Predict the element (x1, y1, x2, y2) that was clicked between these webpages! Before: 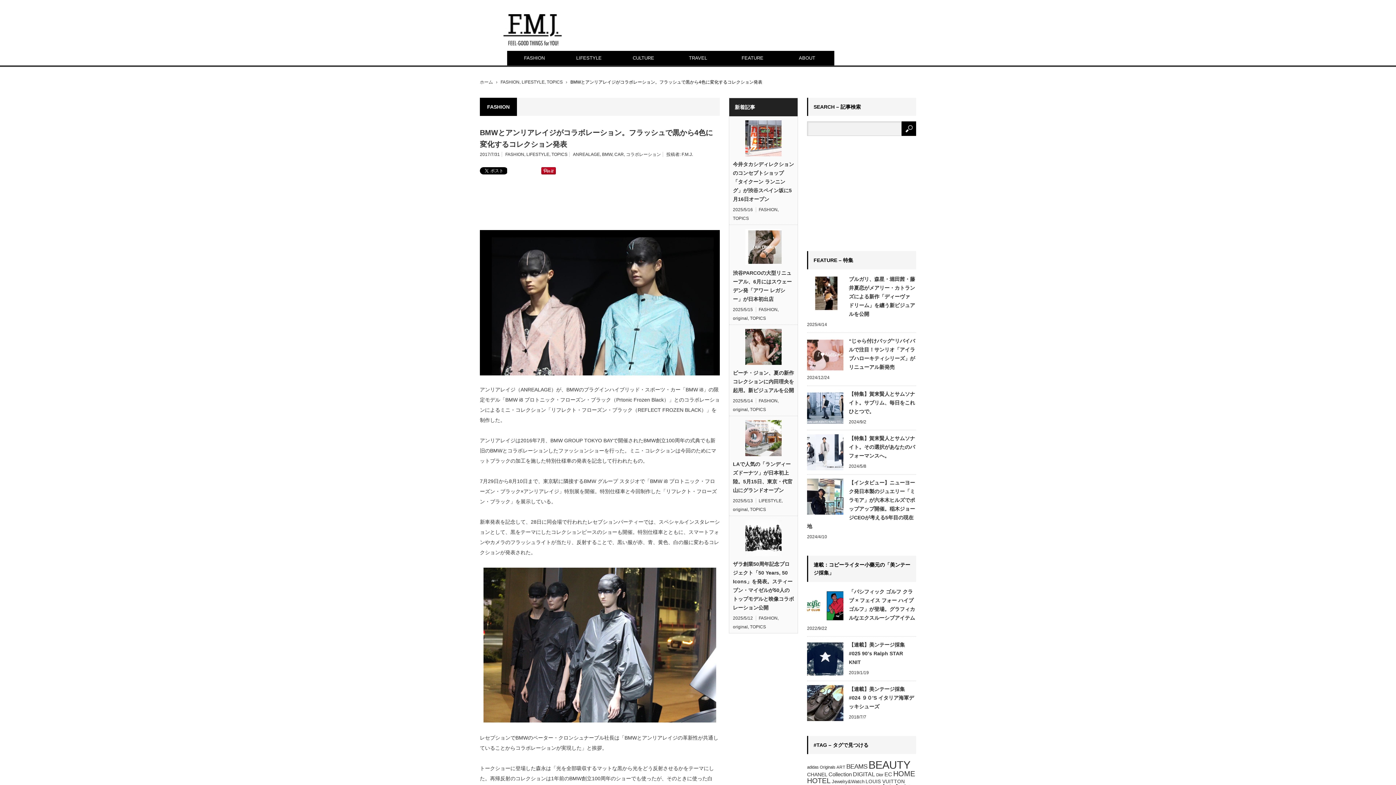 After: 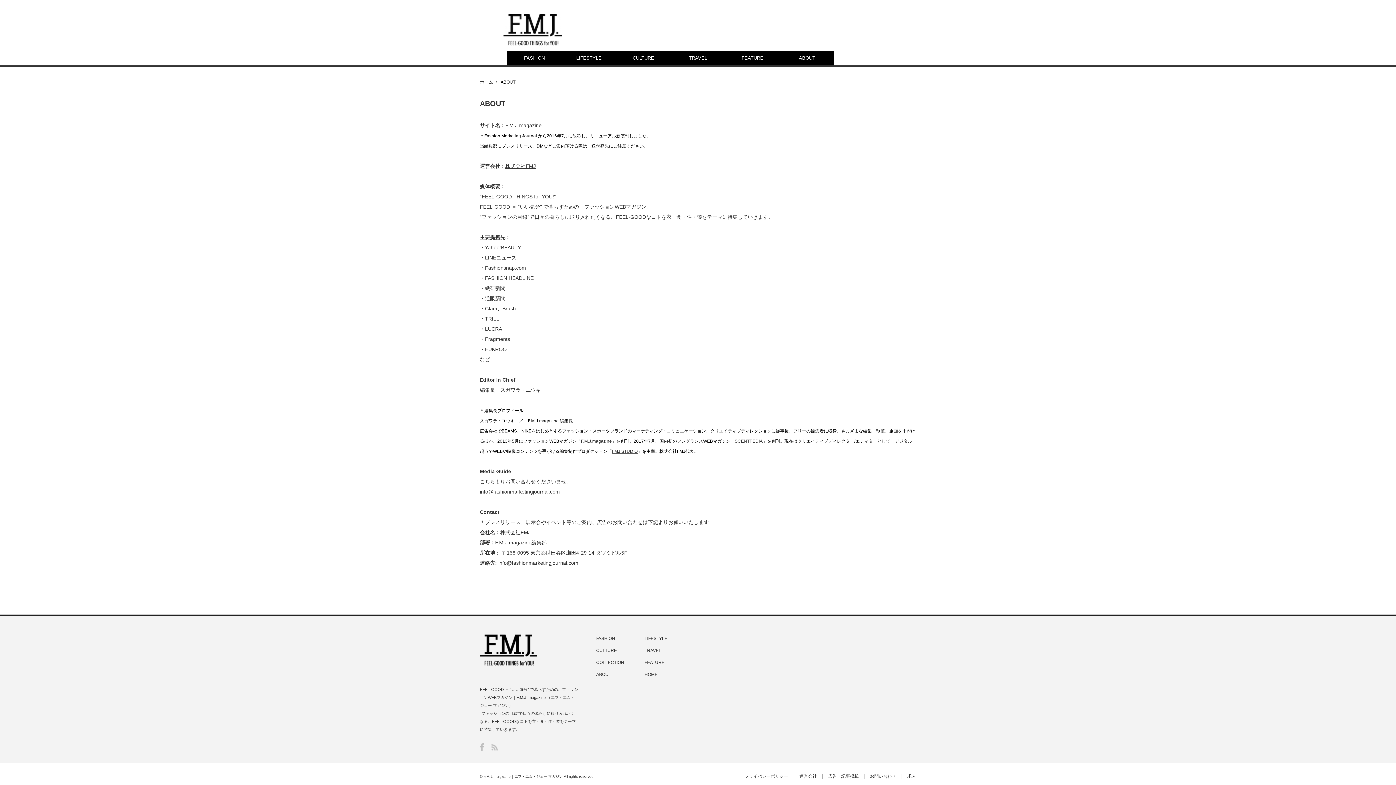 Action: label: ABOUT bbox: (780, 50, 834, 65)